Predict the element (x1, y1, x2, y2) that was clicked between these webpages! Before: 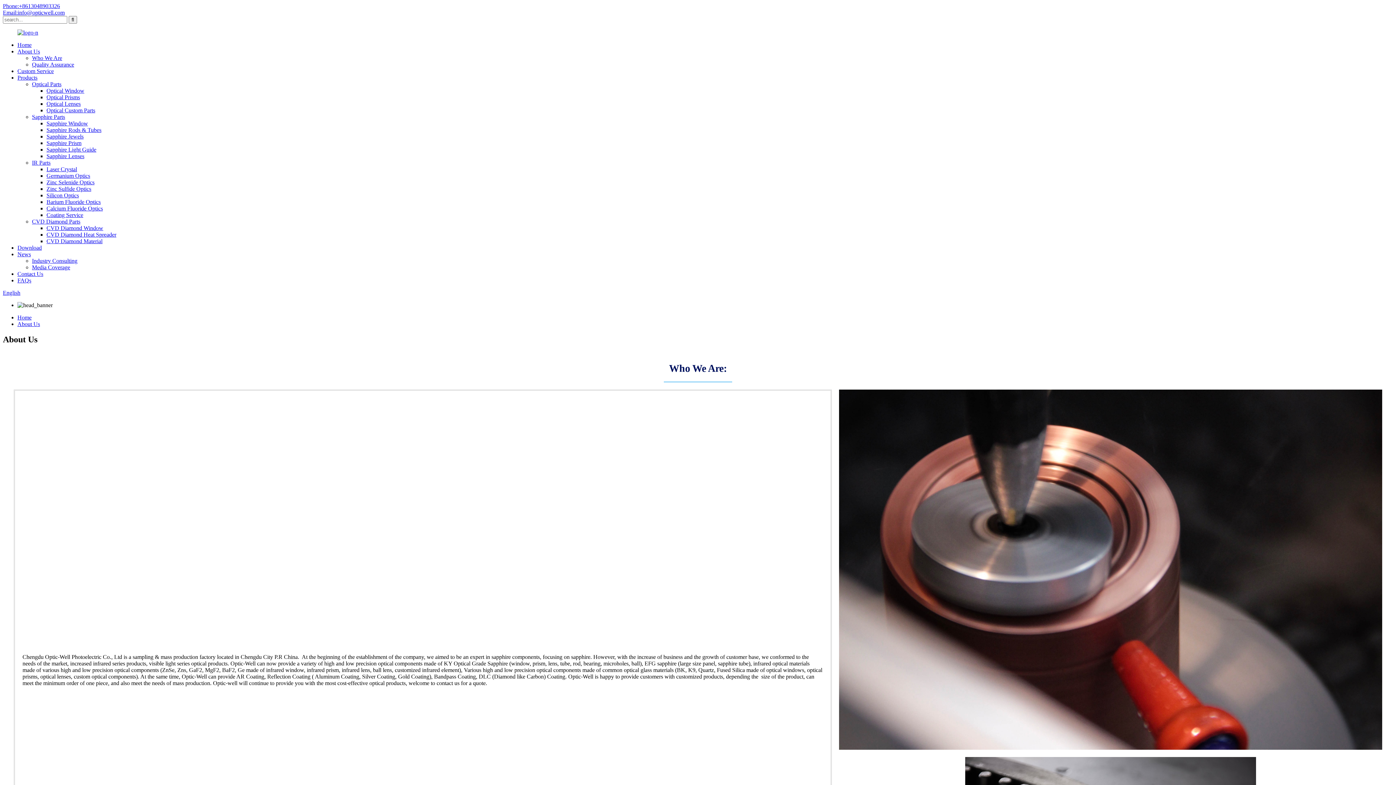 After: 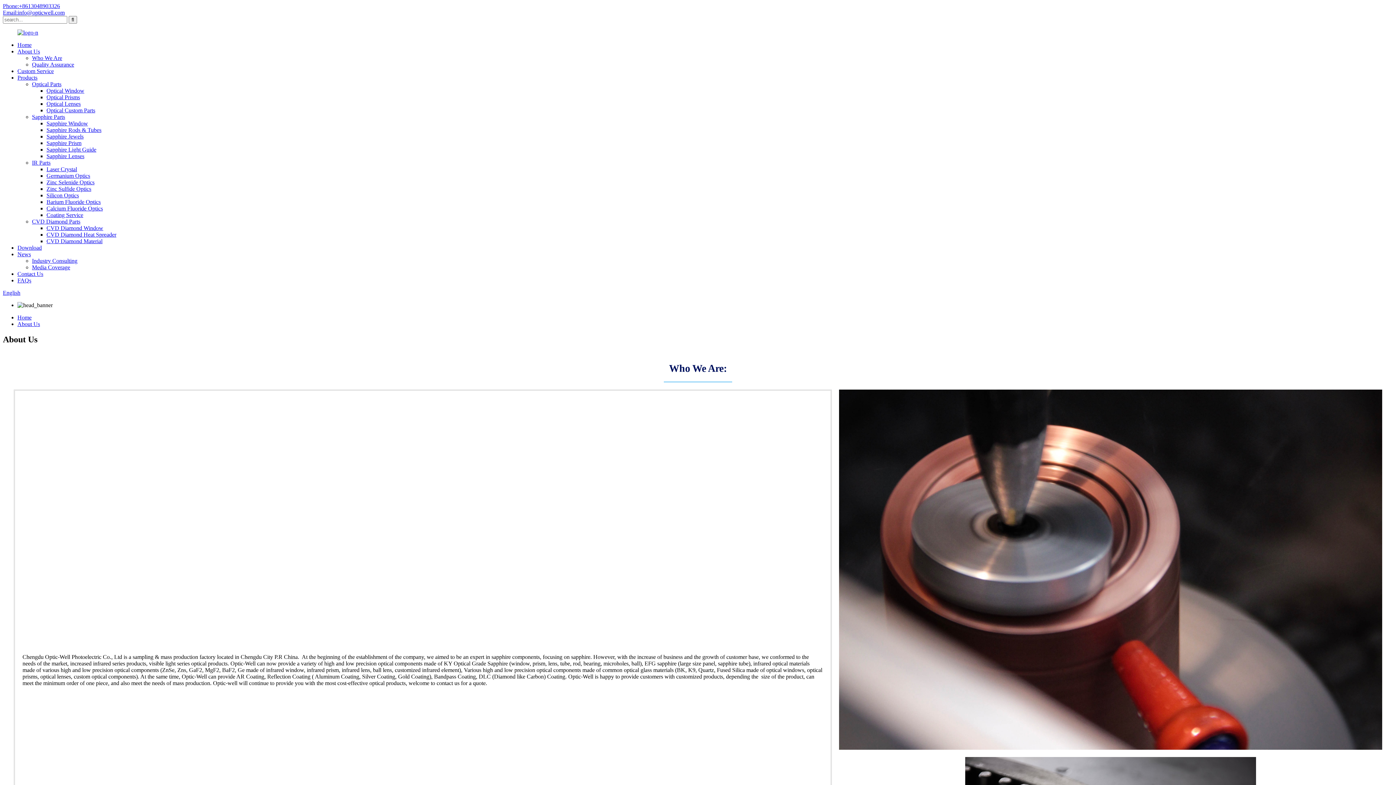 Action: label: About Us bbox: (17, 48, 40, 54)